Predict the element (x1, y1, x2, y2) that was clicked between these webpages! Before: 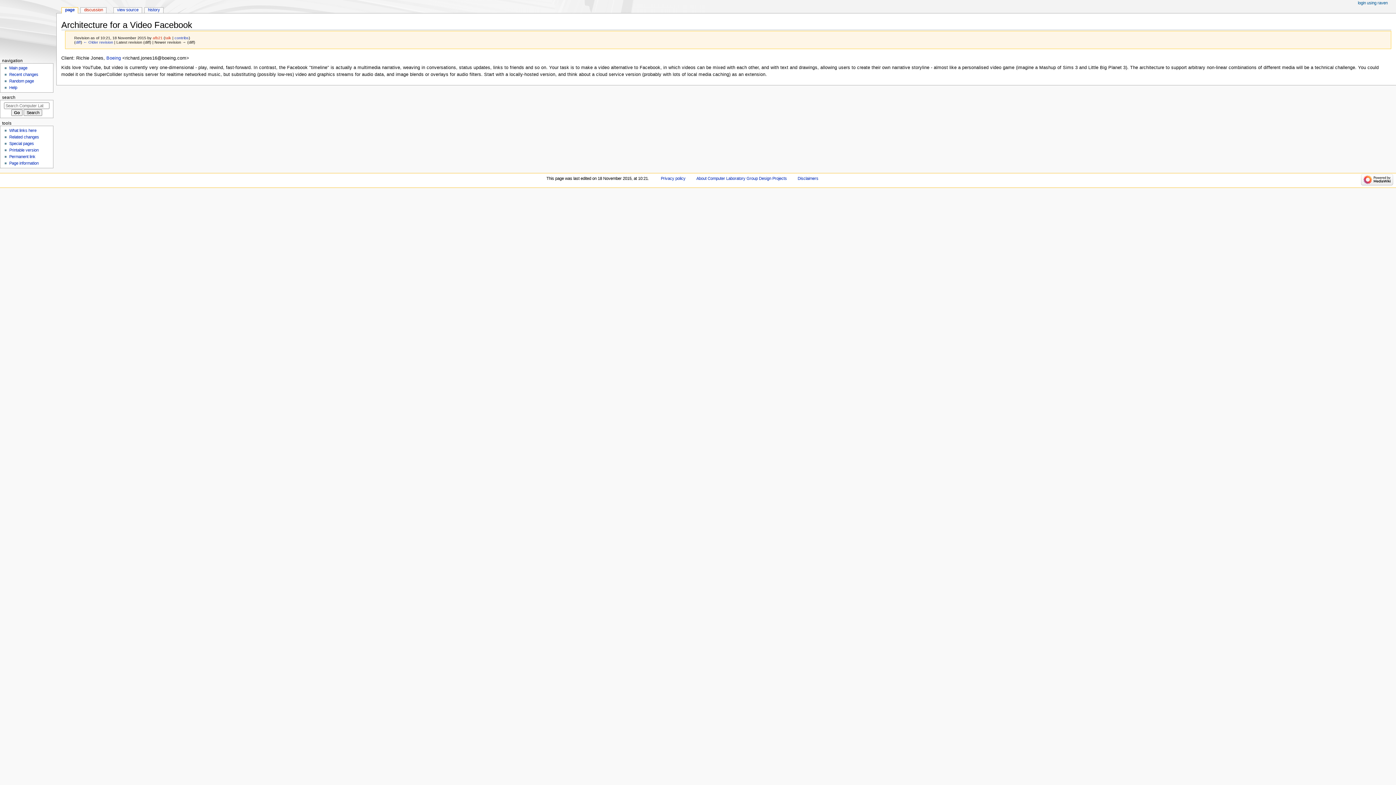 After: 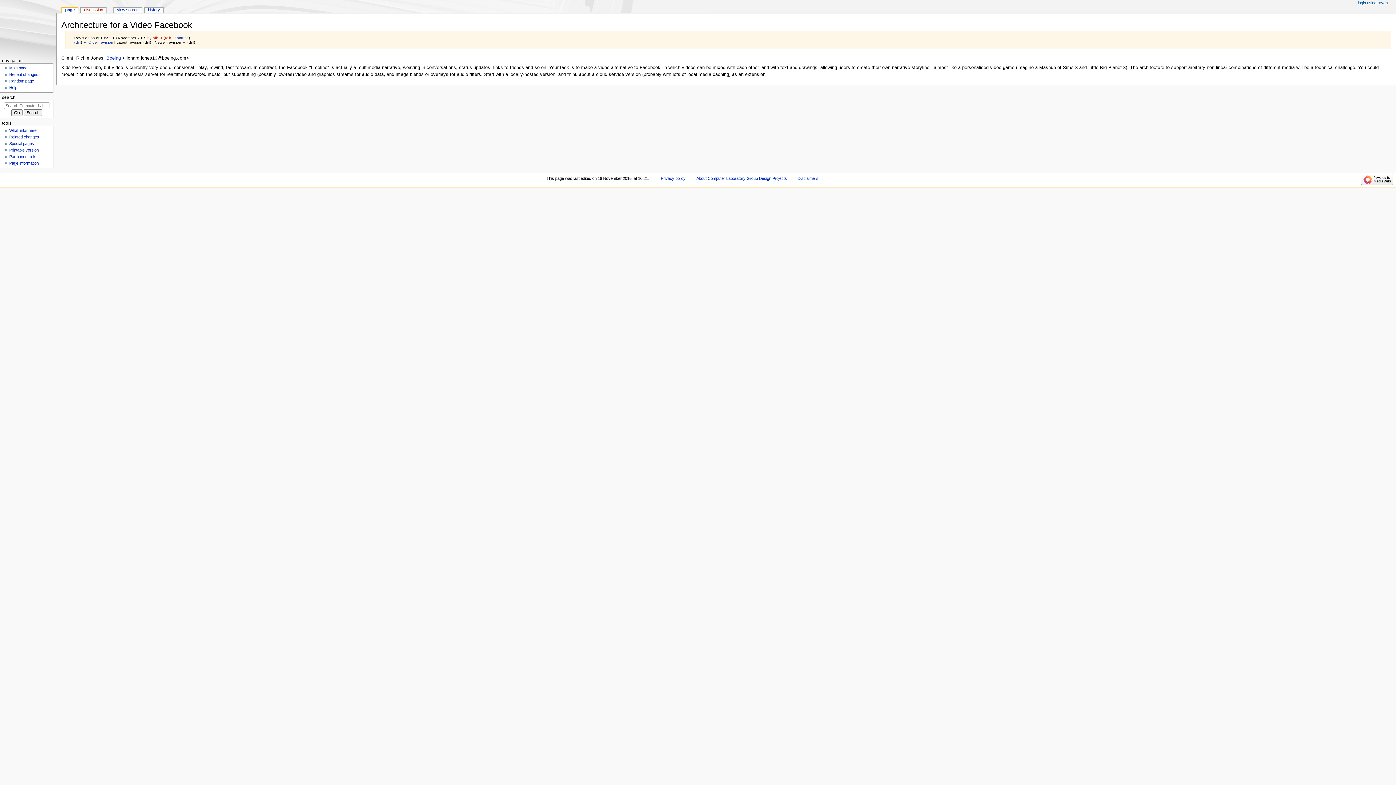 Action: bbox: (9, 148, 38, 152) label: Printable version